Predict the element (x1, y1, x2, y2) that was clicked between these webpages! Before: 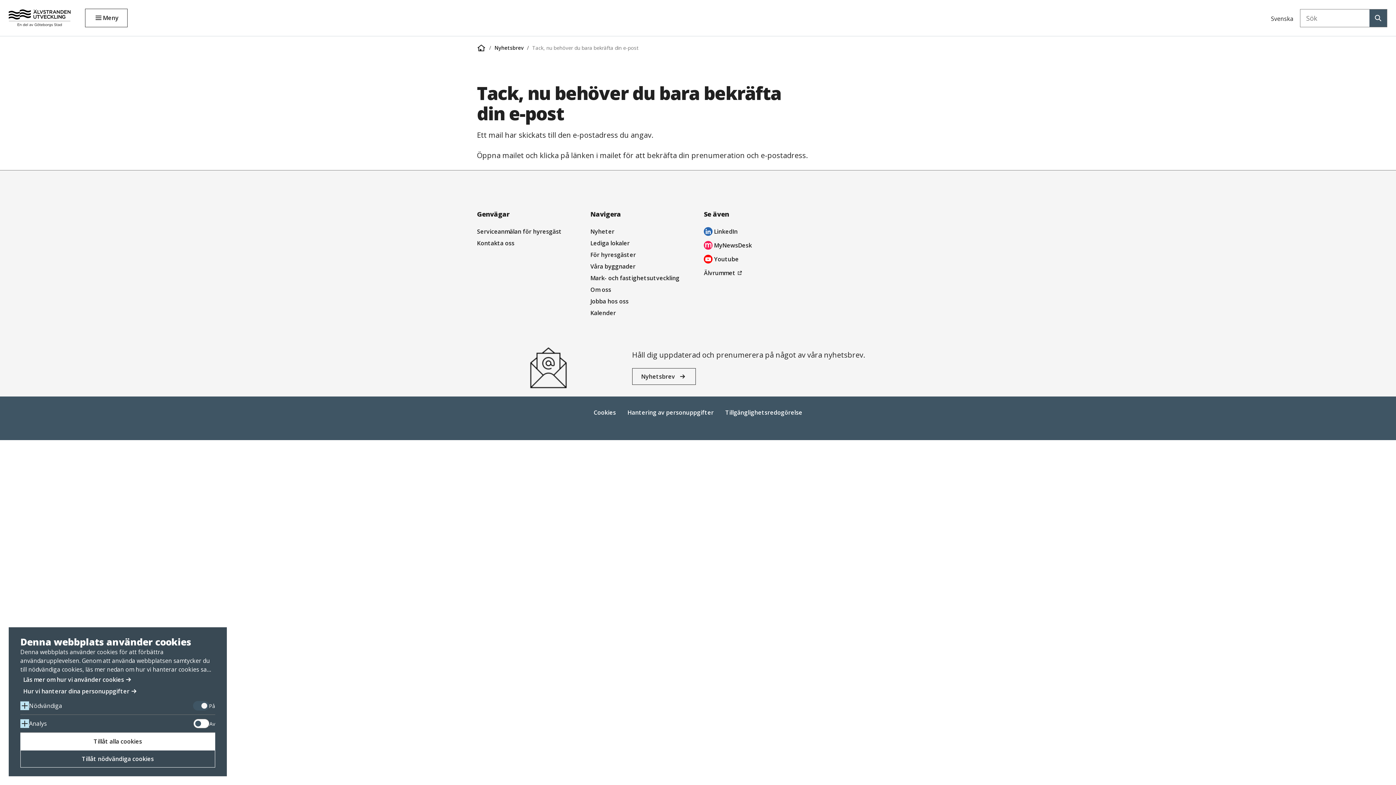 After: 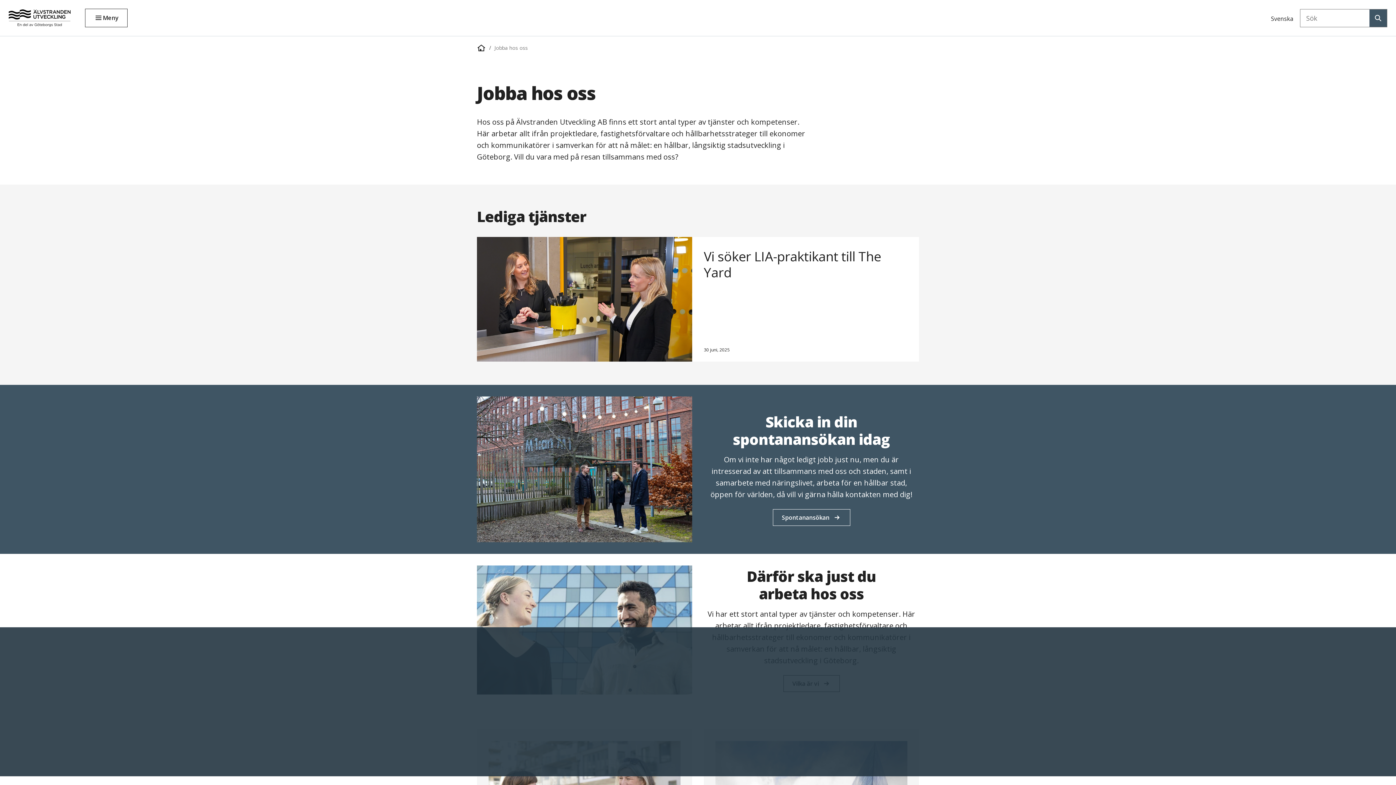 Action: label: Jobba hos oss bbox: (590, 295, 628, 307)